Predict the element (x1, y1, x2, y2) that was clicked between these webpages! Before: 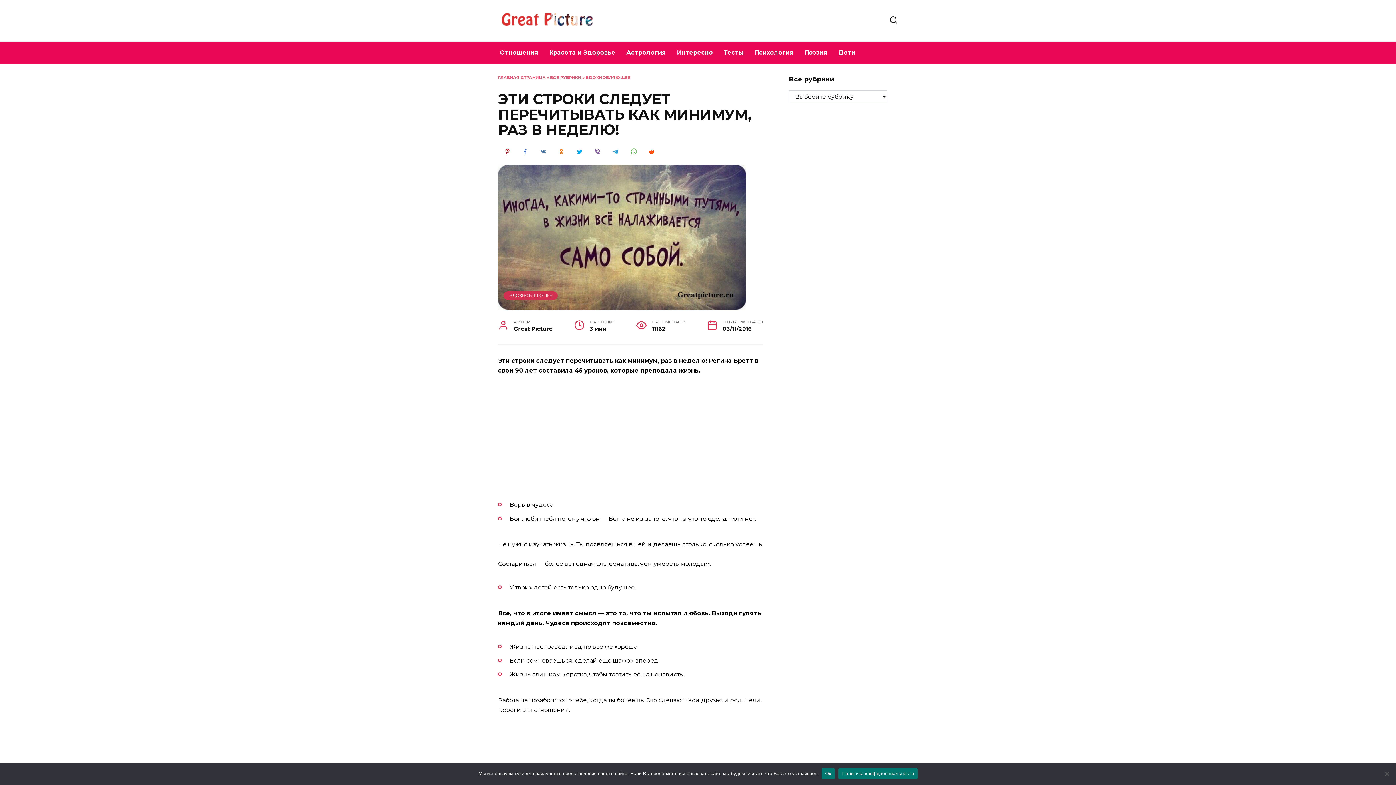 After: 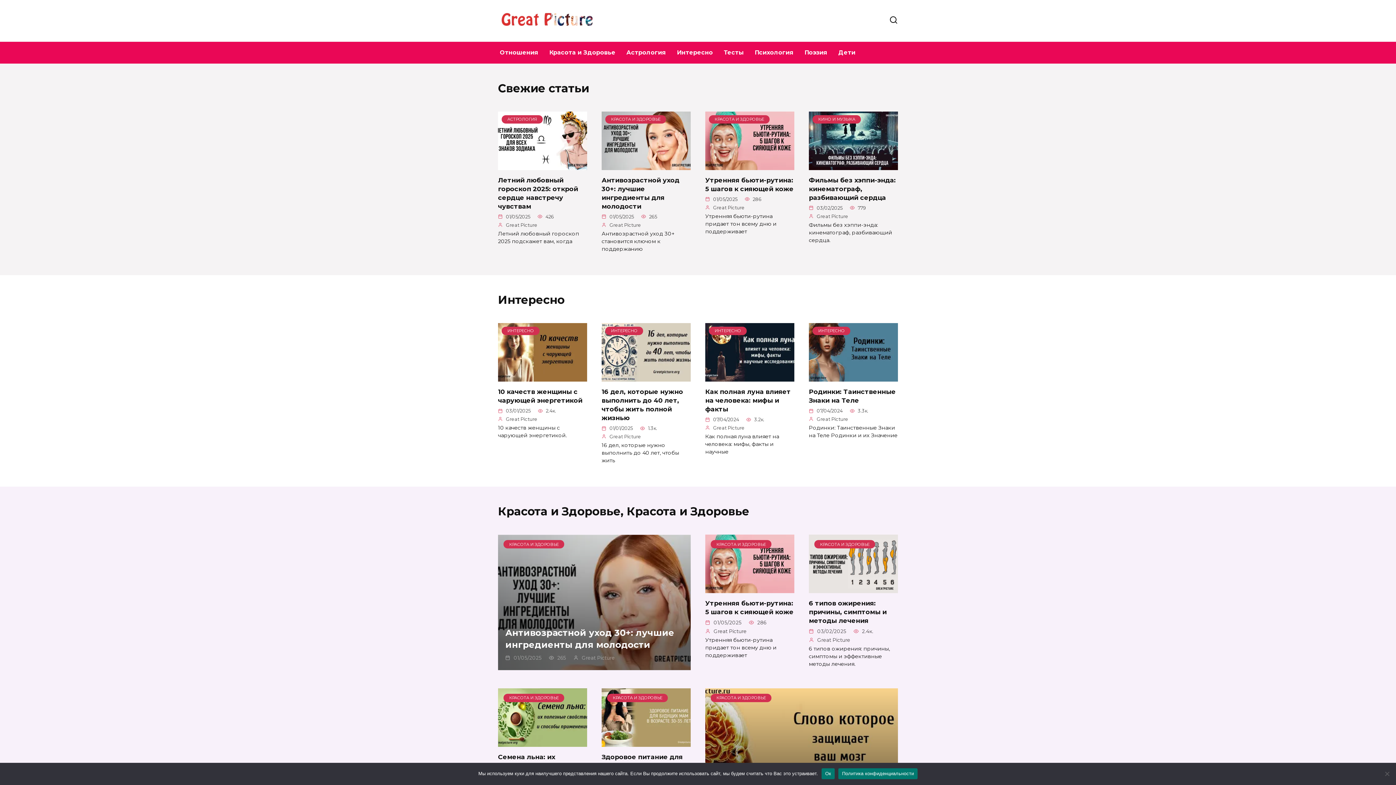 Action: bbox: (498, 26, 611, 33)